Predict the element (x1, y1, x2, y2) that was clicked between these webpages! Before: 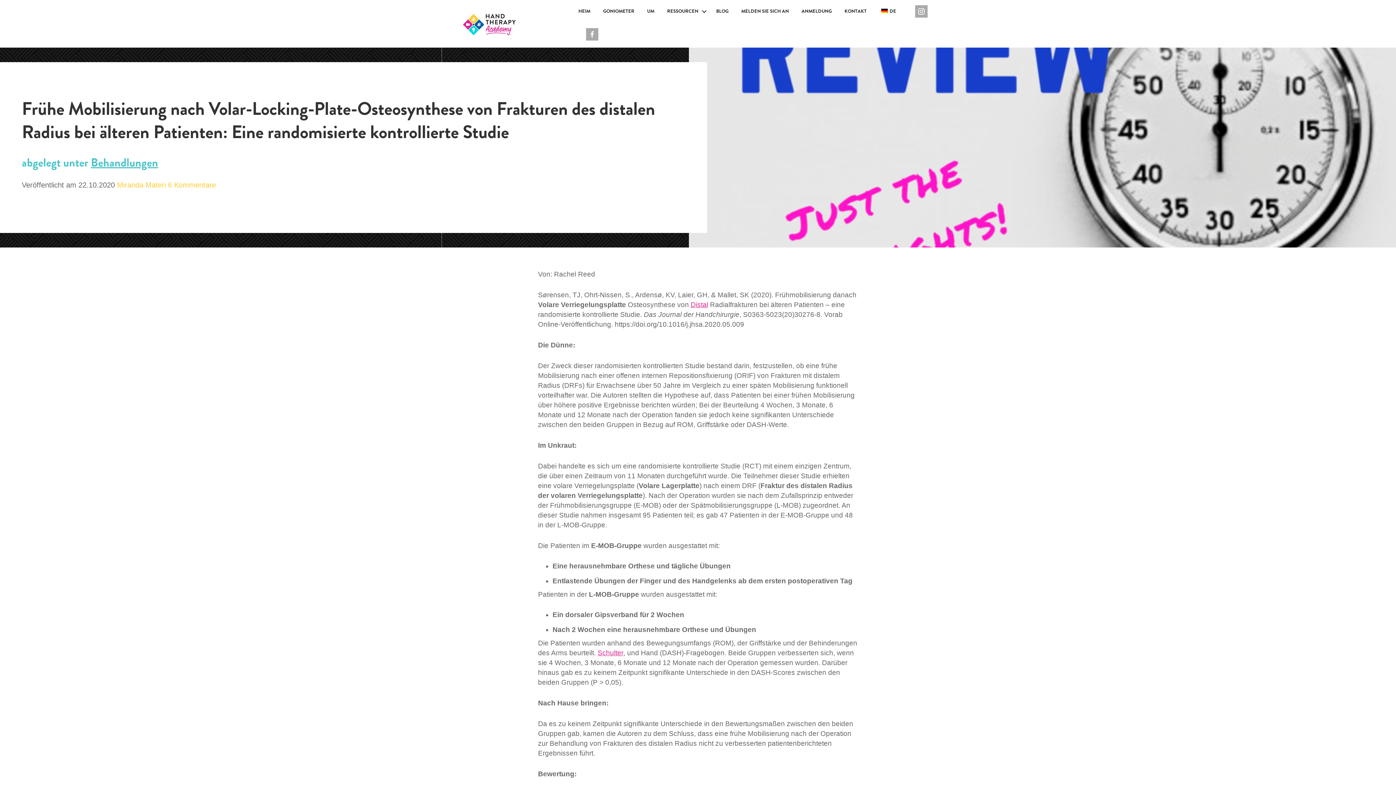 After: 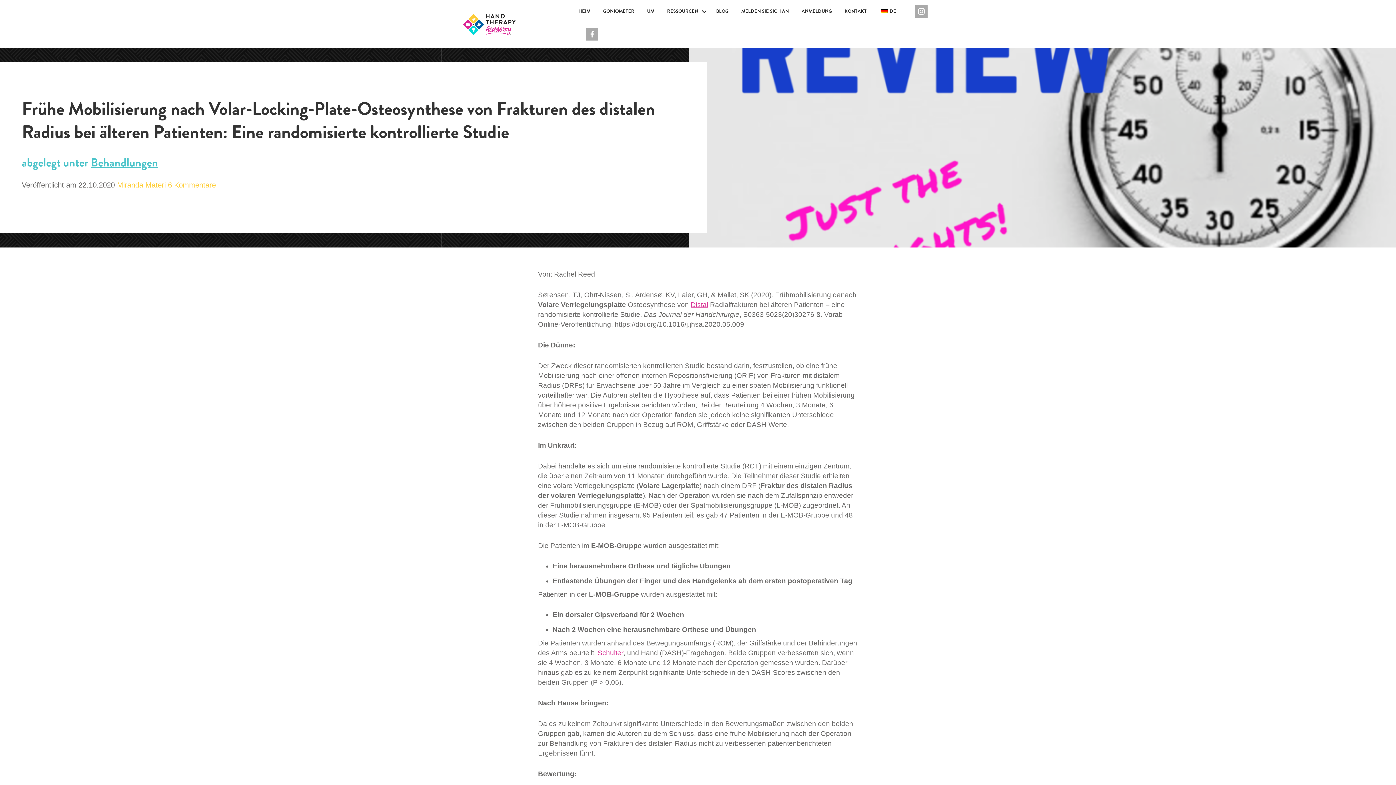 Action: bbox: (896, 0, 934, 22)